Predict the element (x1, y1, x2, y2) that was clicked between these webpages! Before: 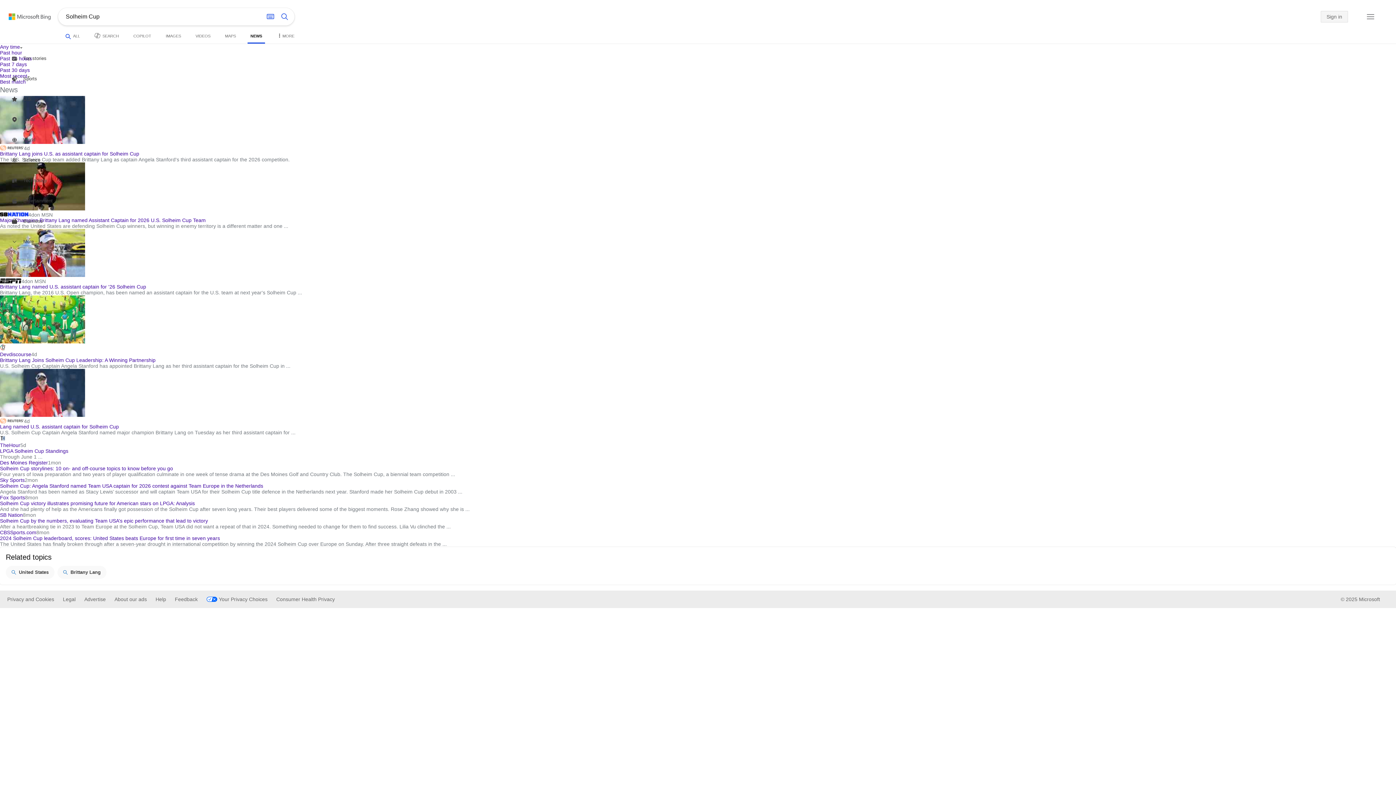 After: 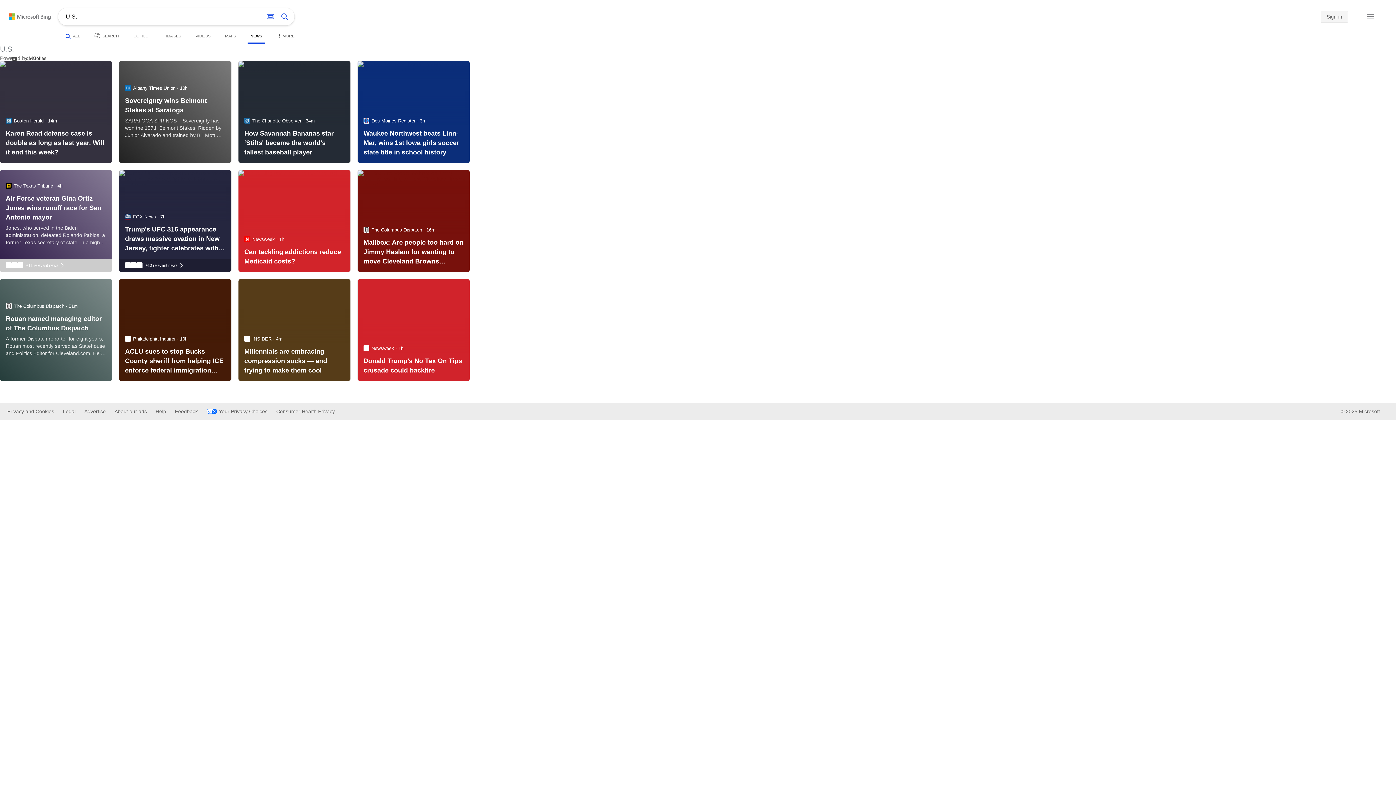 Action: label: Search news about U.S. bbox: (8, 92, 38, 105)